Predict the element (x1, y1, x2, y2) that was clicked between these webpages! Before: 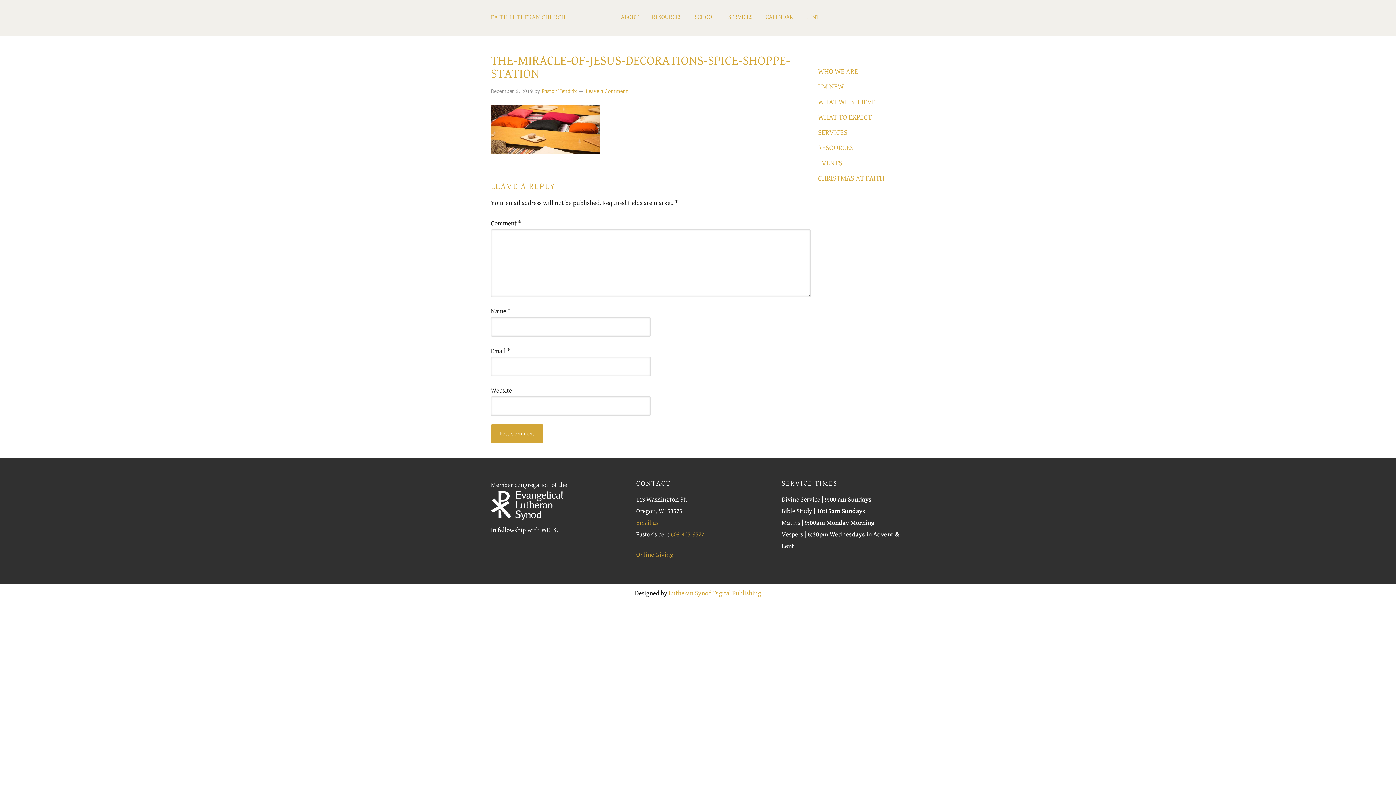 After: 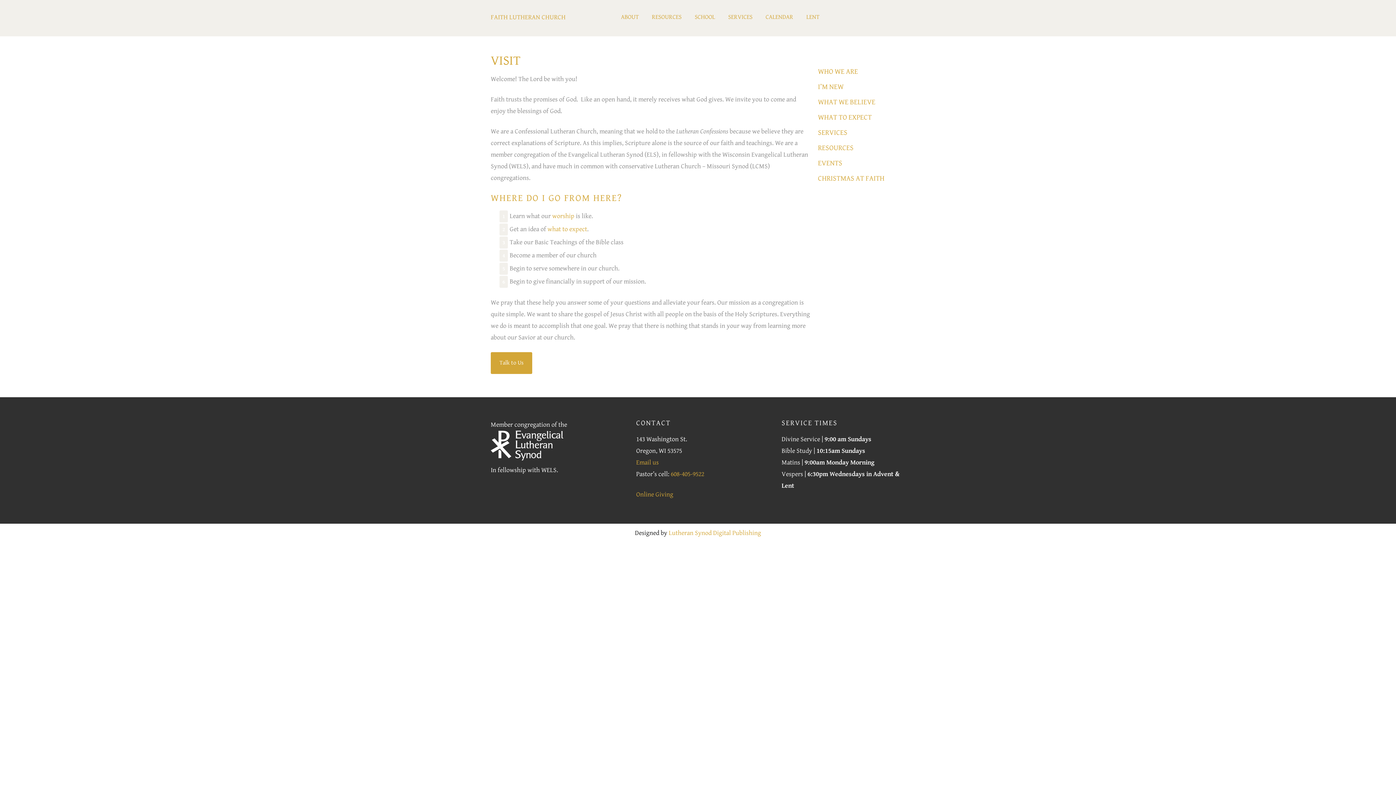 Action: bbox: (615, 4, 644, 20) label: ABOUT